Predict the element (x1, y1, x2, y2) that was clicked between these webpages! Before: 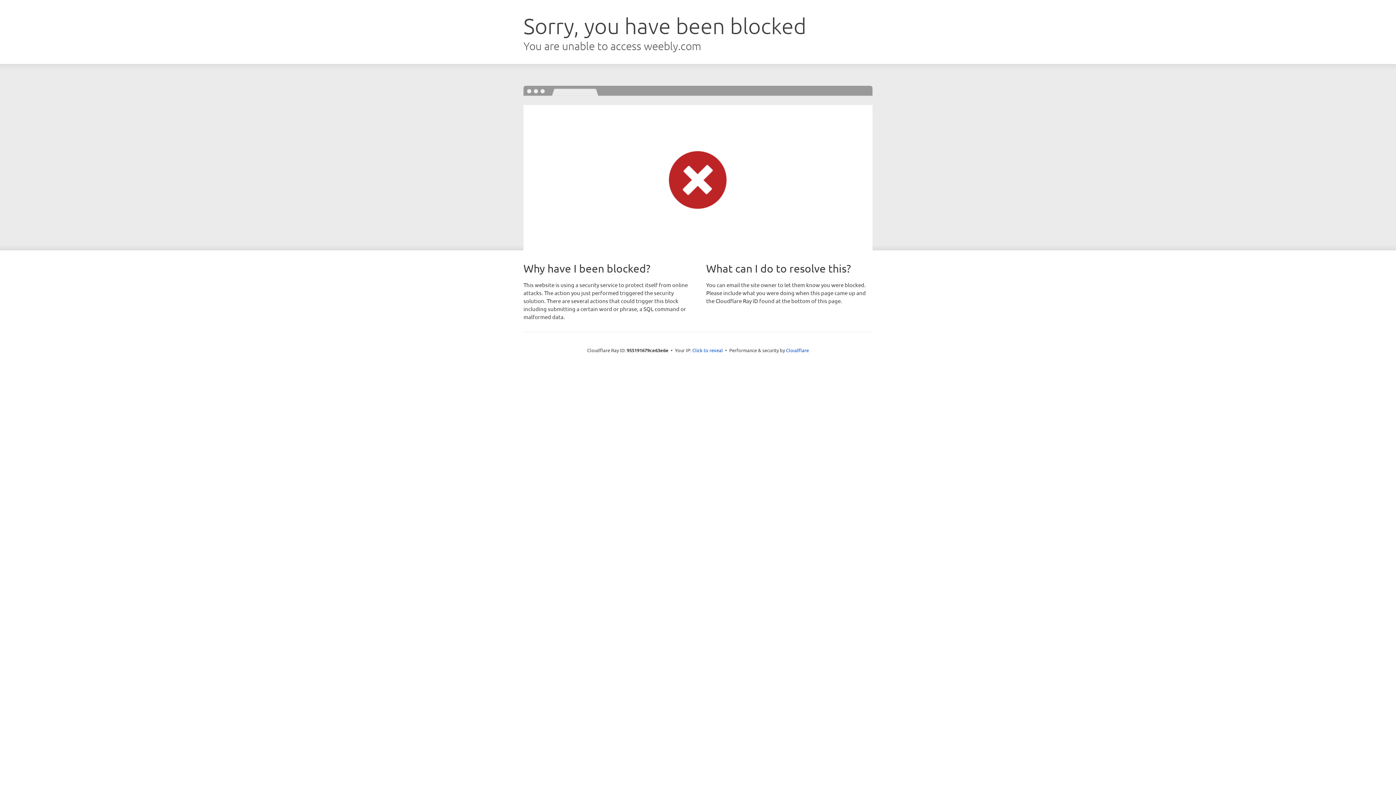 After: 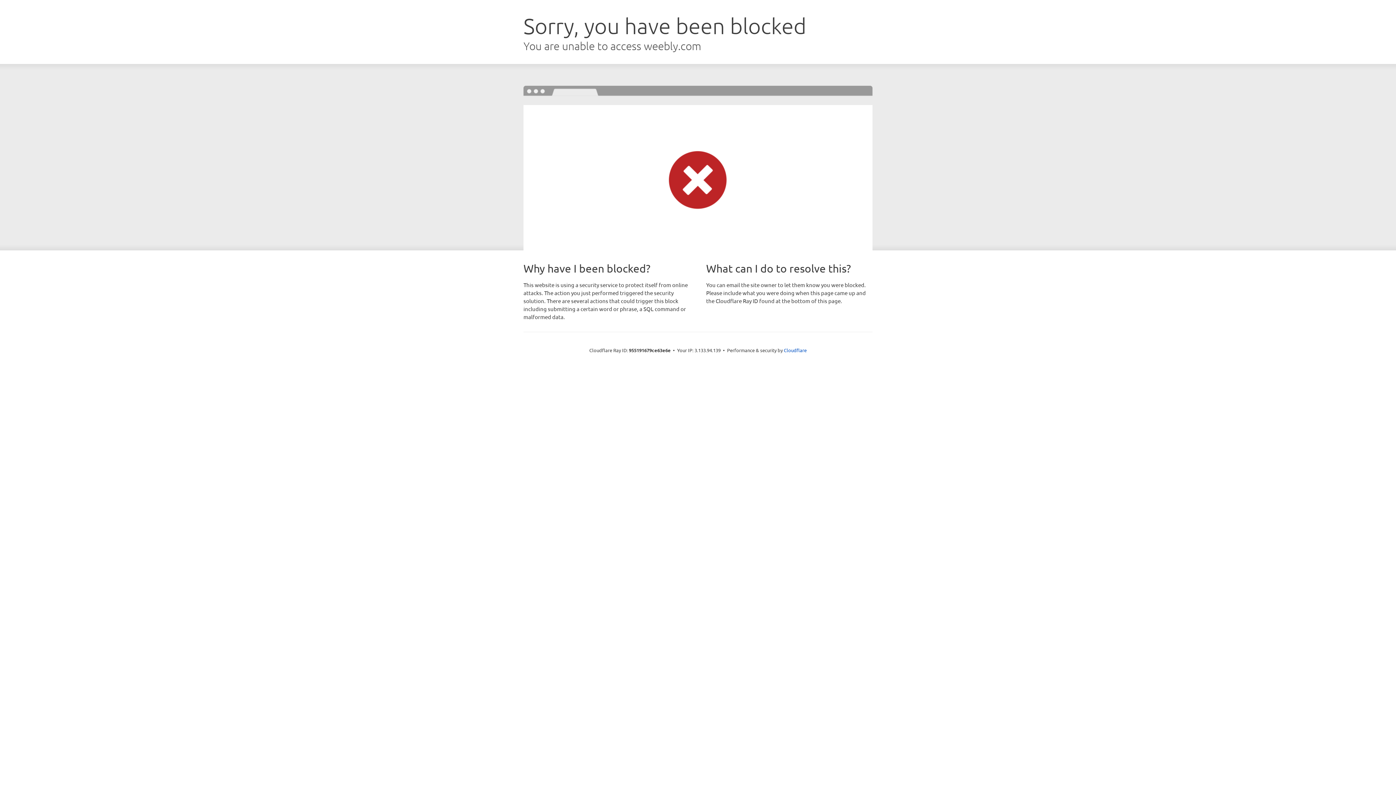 Action: label: Click to reveal bbox: (692, 346, 723, 353)